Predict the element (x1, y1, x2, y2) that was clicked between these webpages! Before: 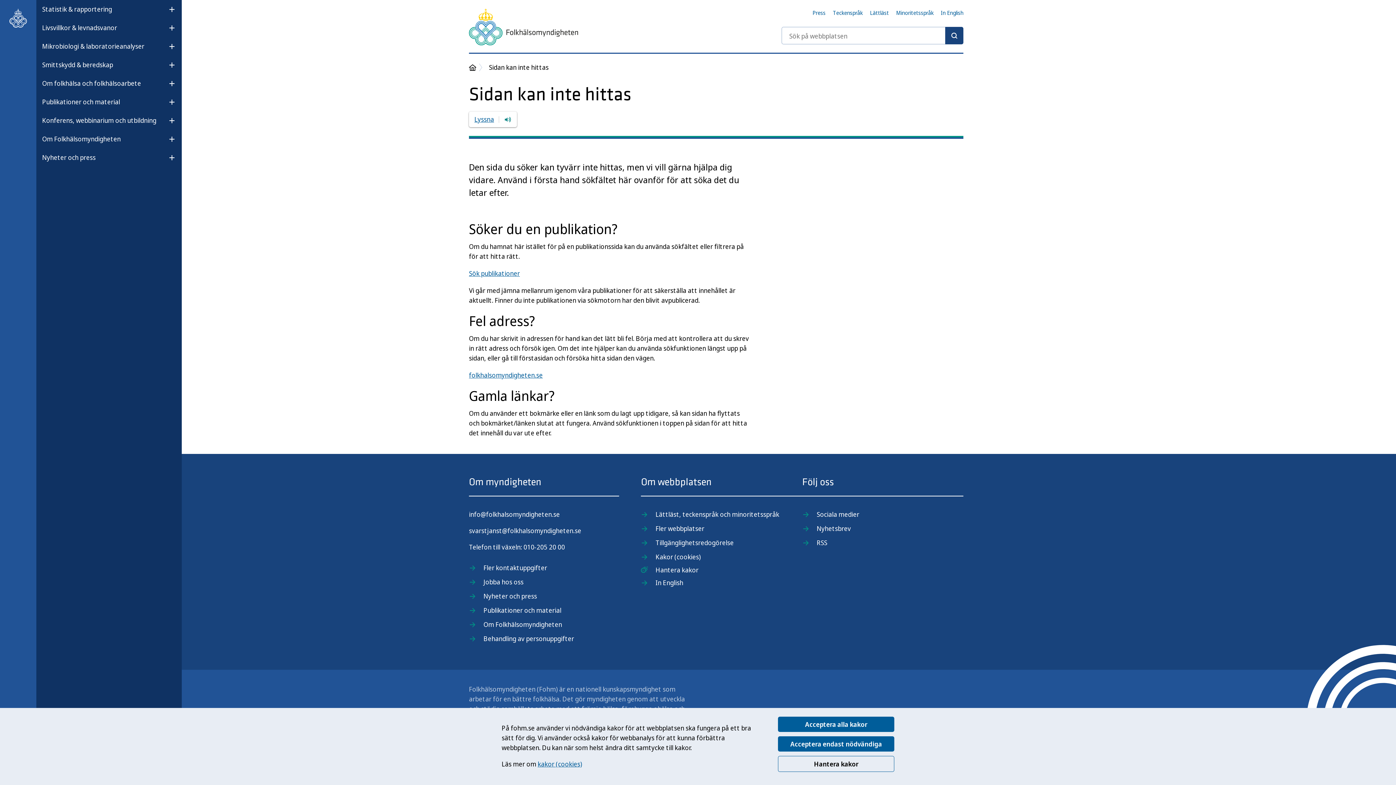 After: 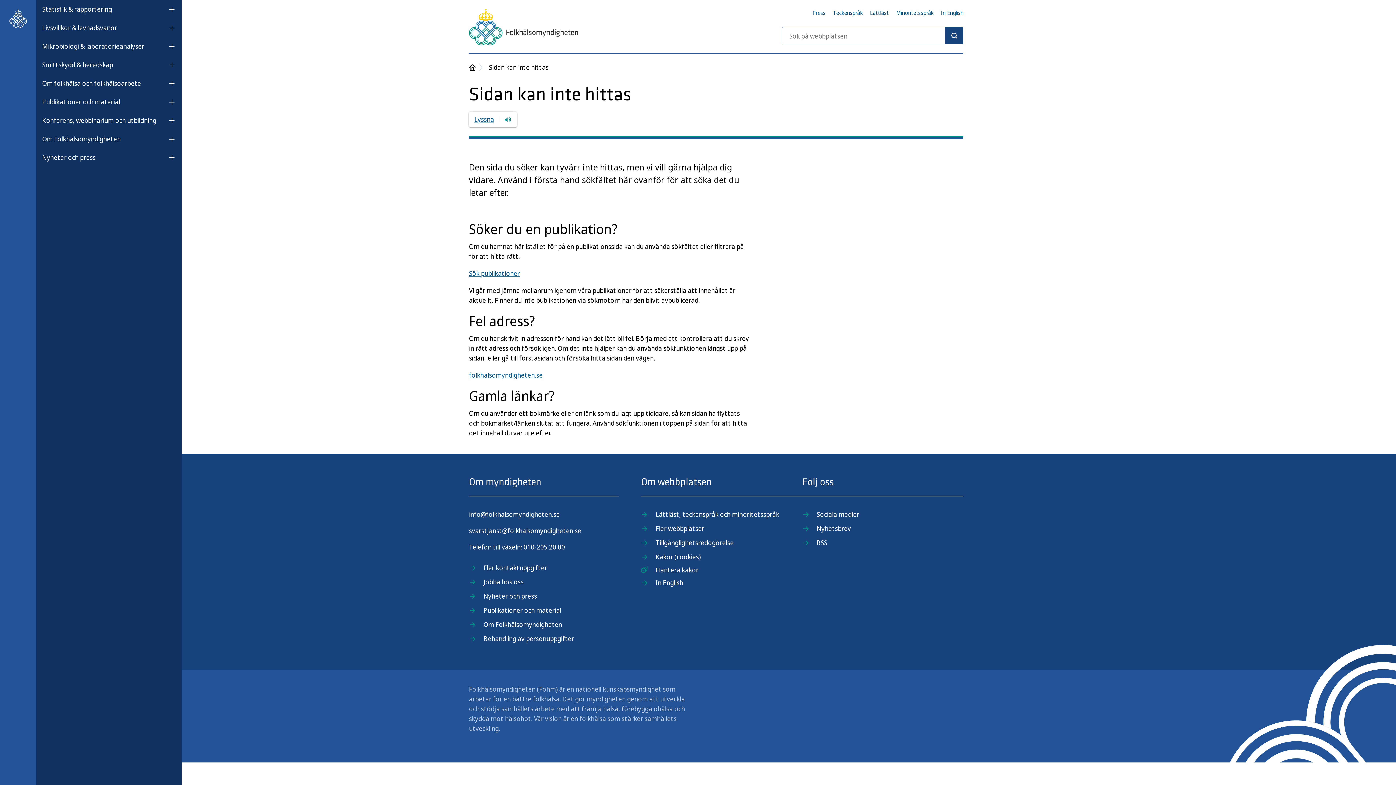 Action: bbox: (778, 717, 894, 732) label: Acceptera alla kakor